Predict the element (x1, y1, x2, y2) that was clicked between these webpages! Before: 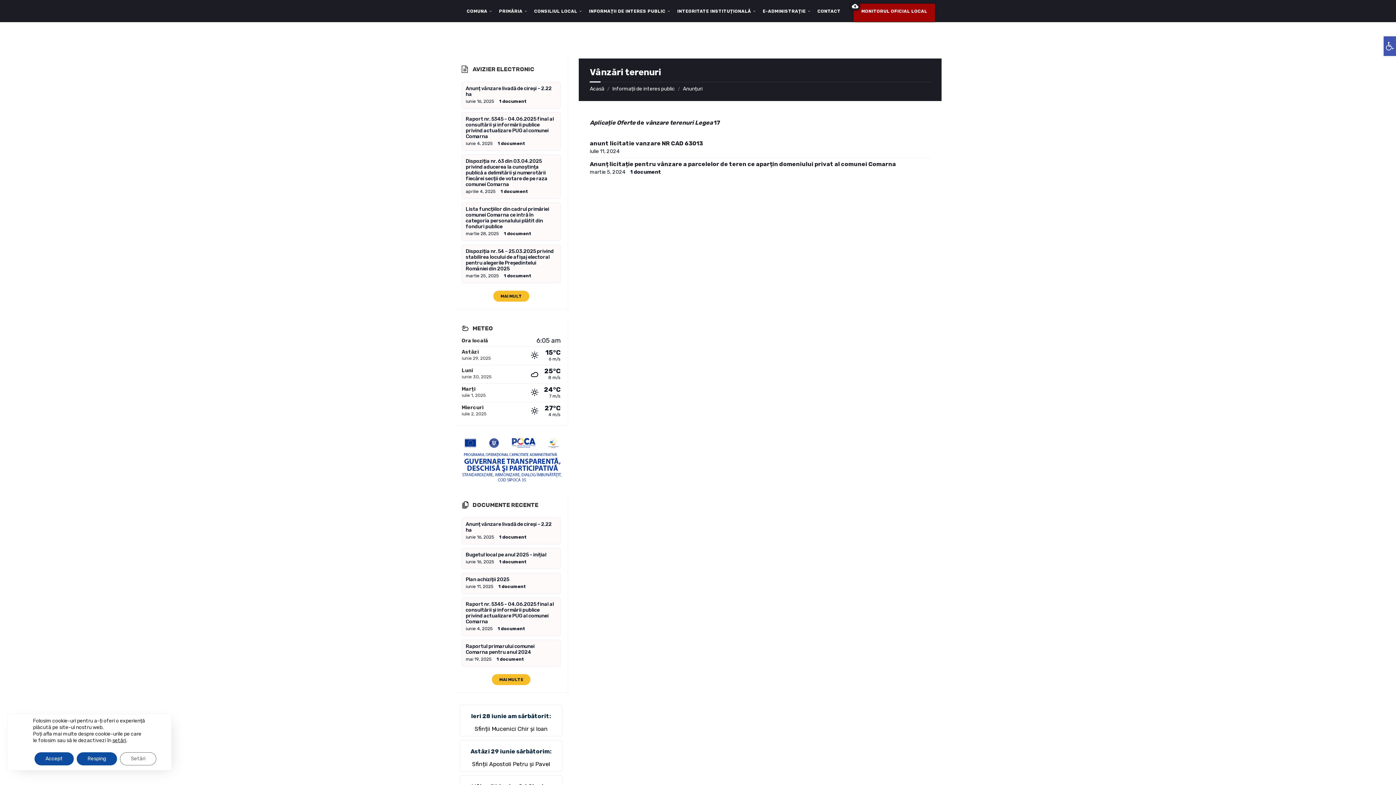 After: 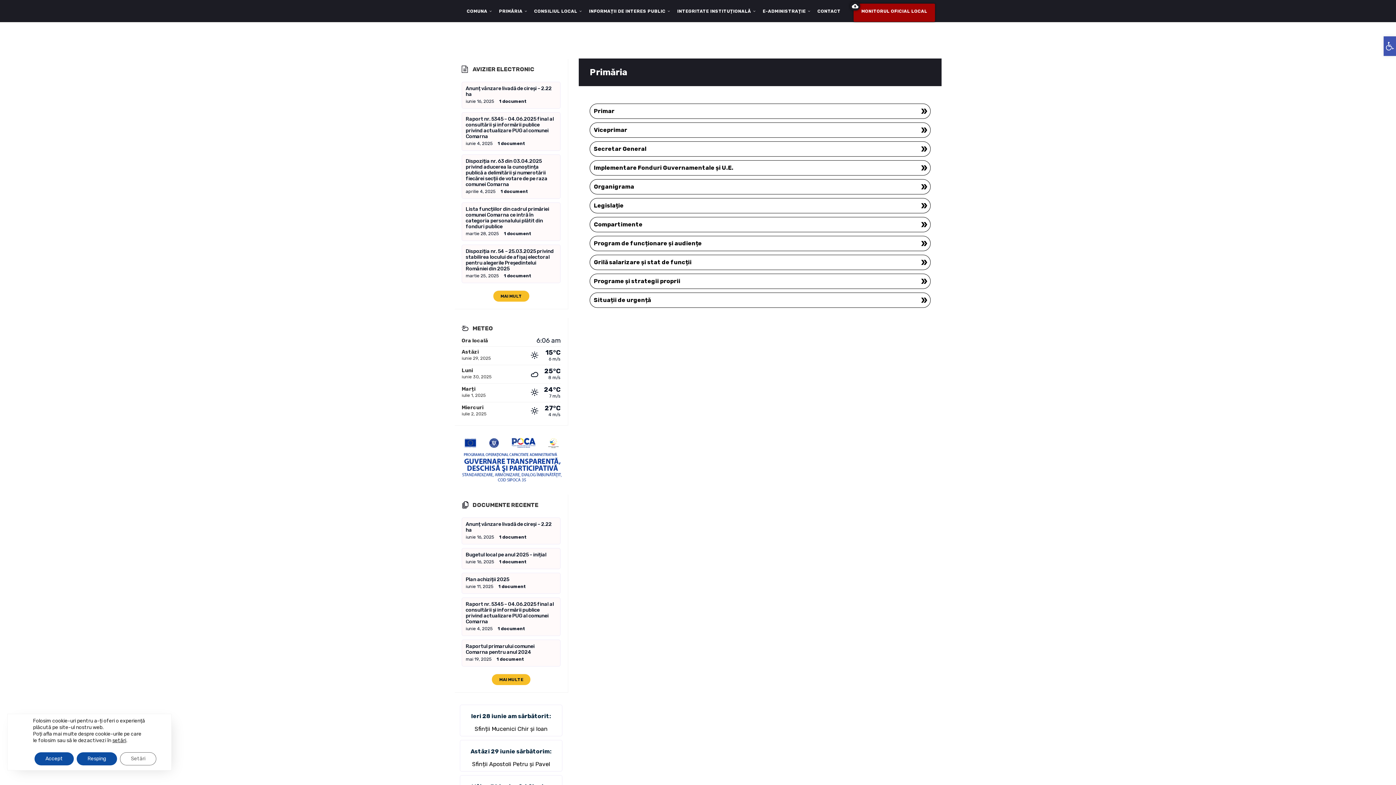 Action: label: PRIMĂRIA bbox: (493, 3, 528, 18)